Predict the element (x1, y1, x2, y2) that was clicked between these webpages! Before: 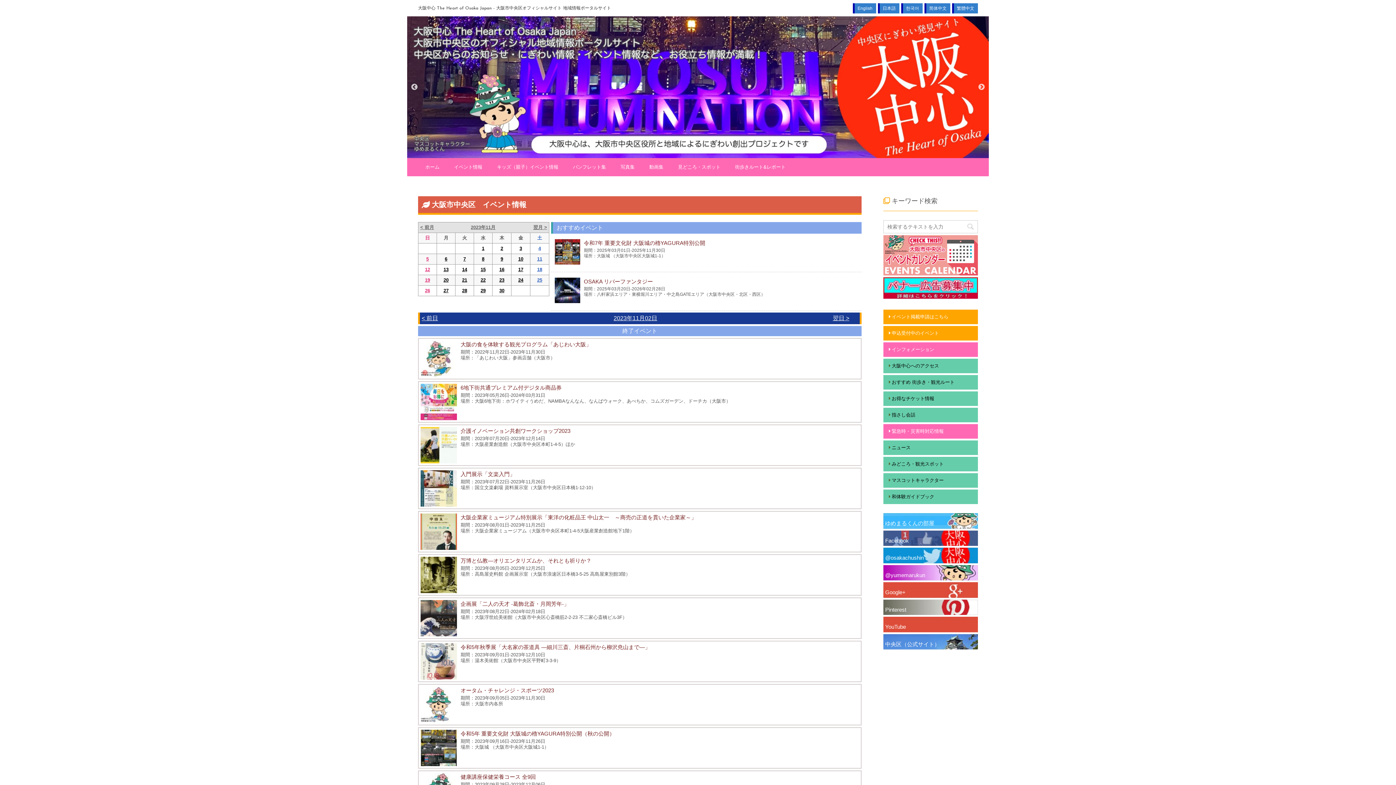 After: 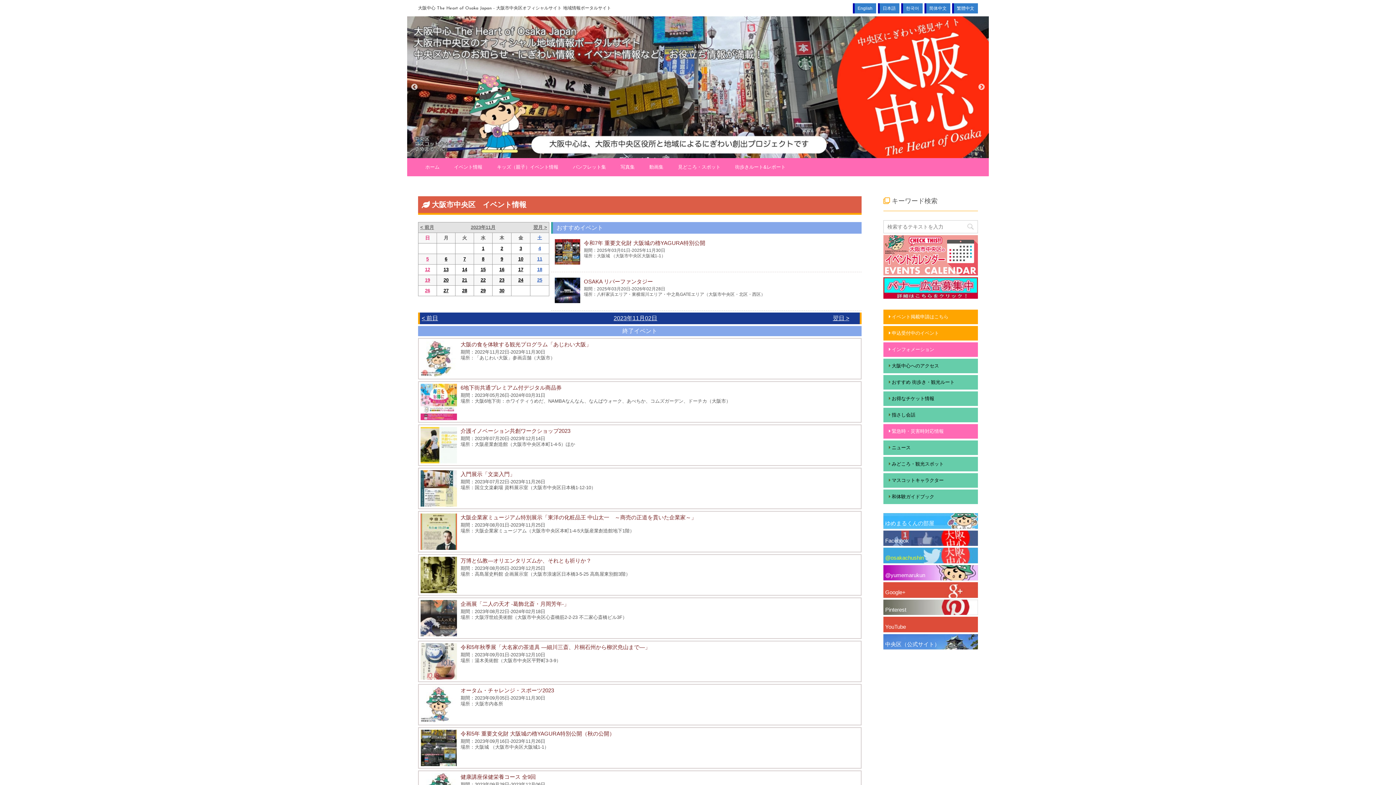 Action: bbox: (883, 548, 978, 563) label: @osakachushin